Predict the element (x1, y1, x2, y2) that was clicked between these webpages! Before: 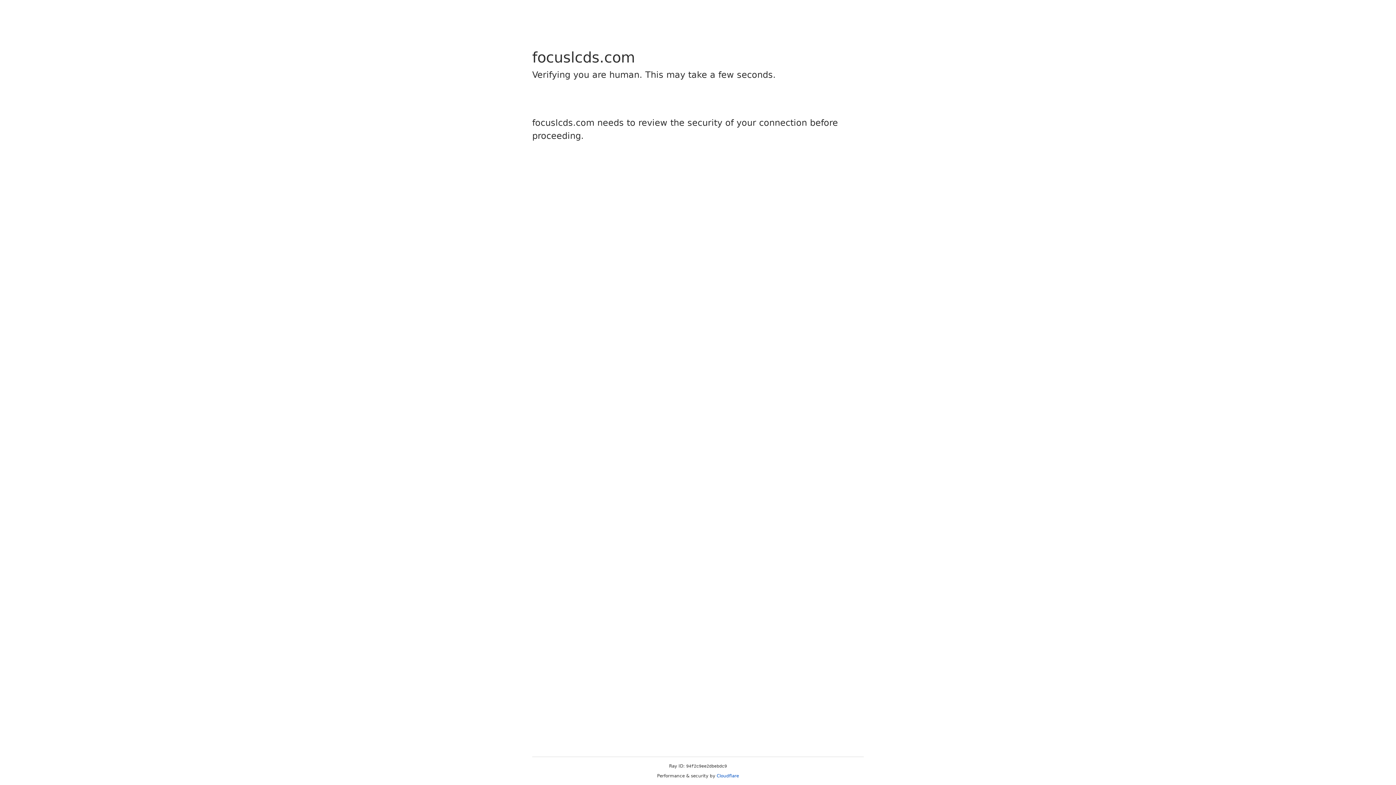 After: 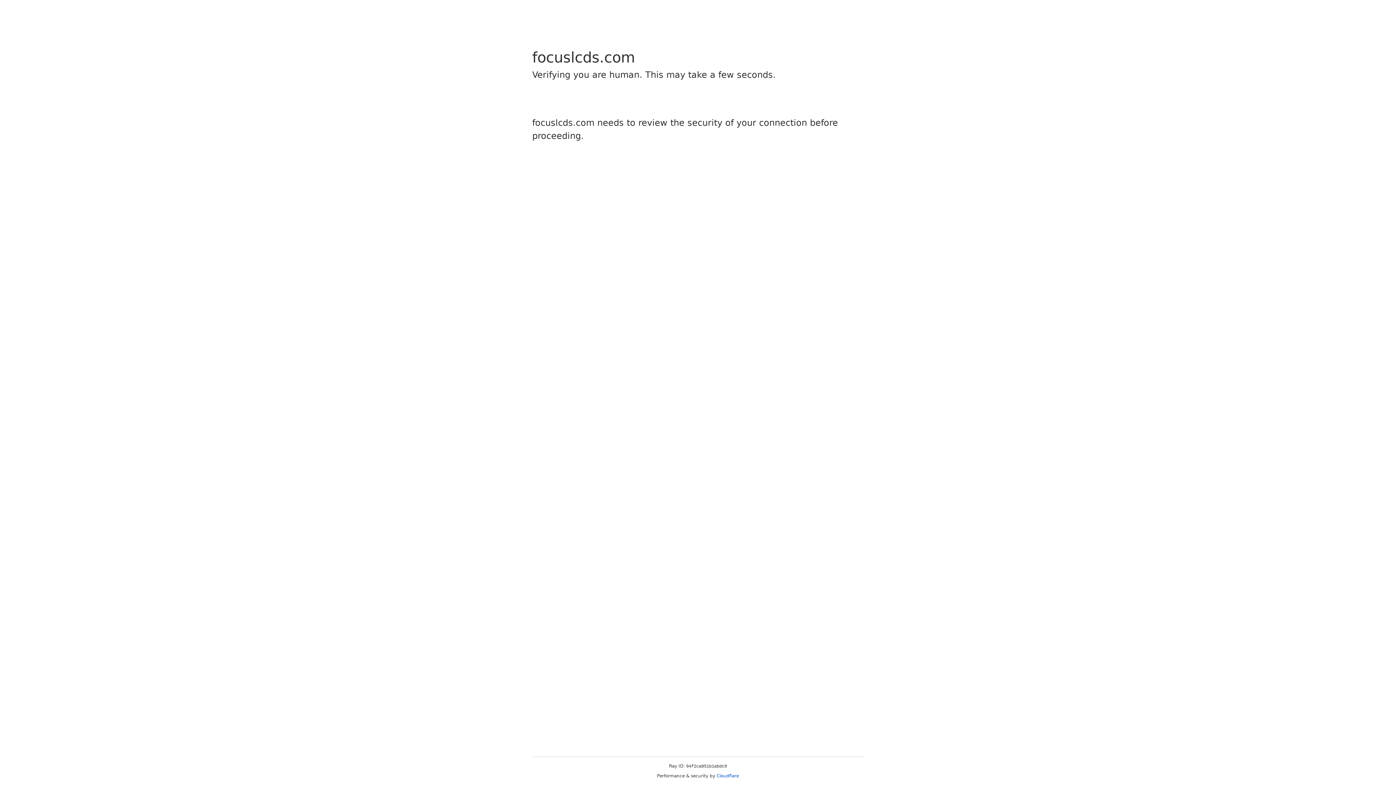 Action: bbox: (716, 773, 739, 778) label: Cloudflare